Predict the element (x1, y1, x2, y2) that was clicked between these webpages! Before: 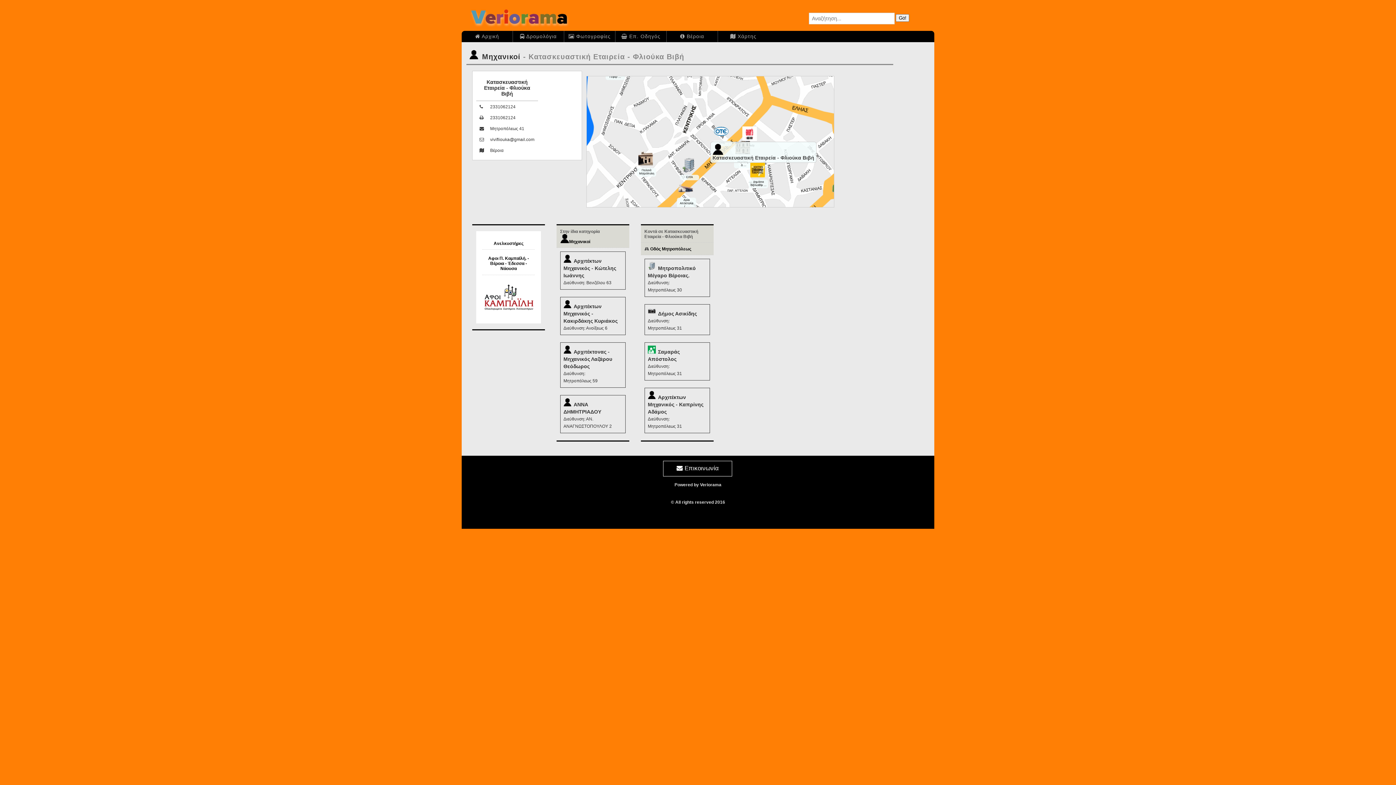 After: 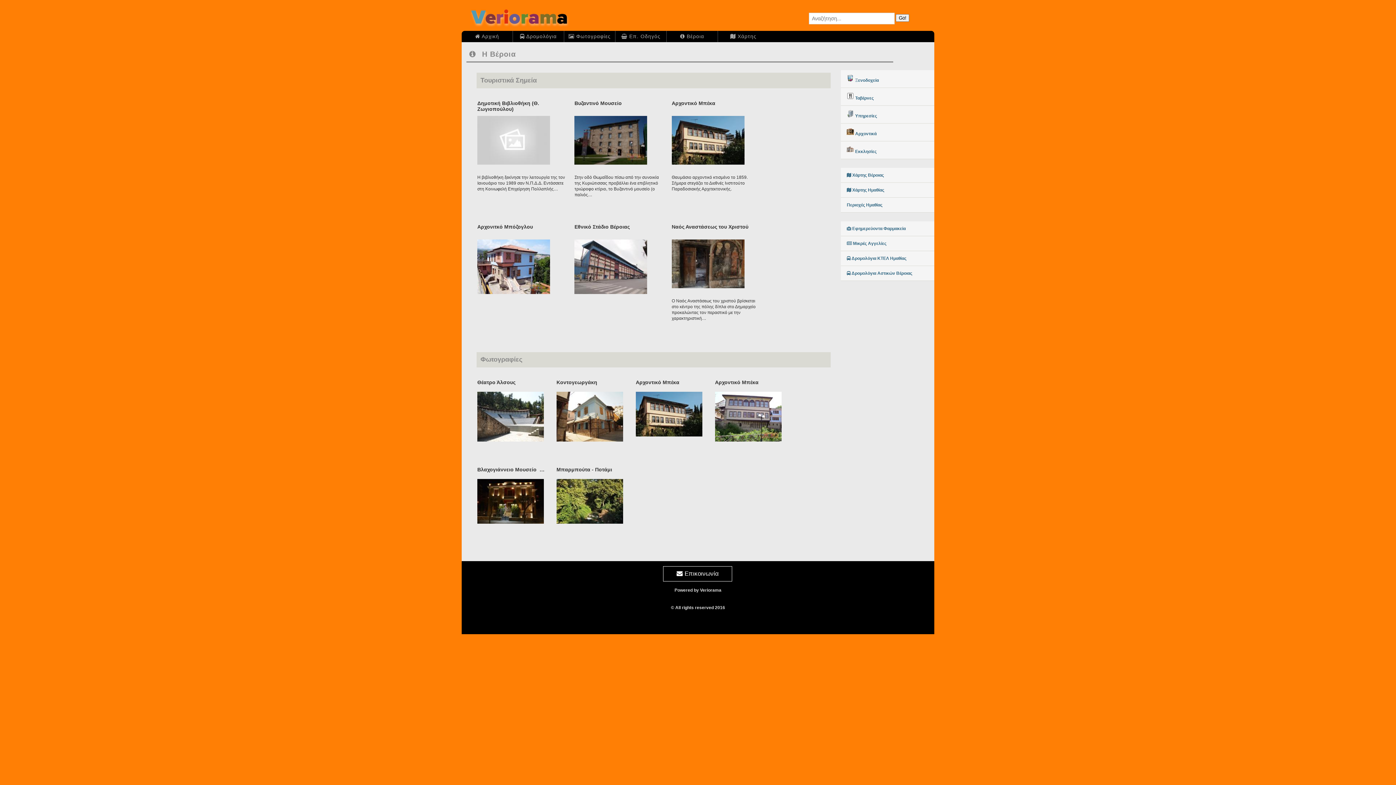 Action: bbox: (666, 30, 717, 42) label:  Βέροια